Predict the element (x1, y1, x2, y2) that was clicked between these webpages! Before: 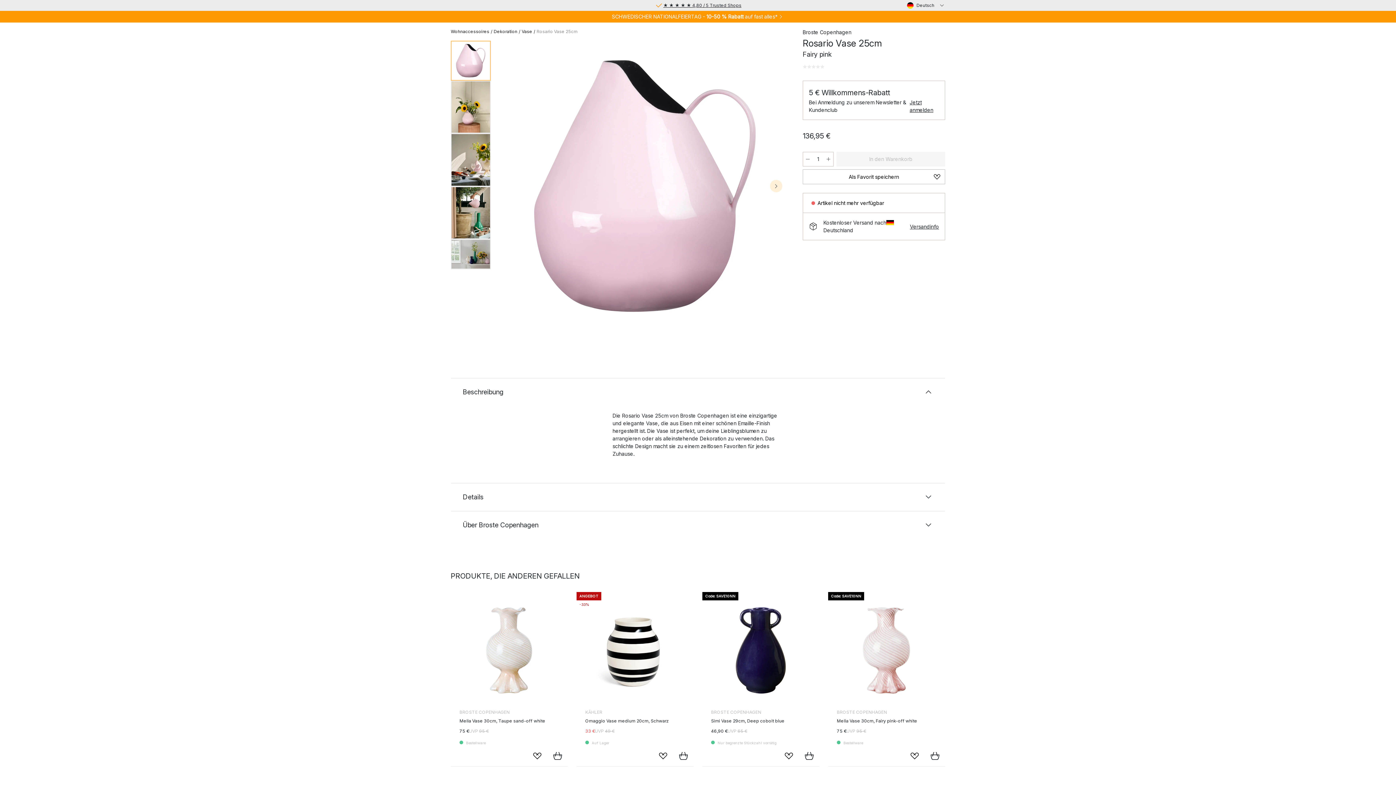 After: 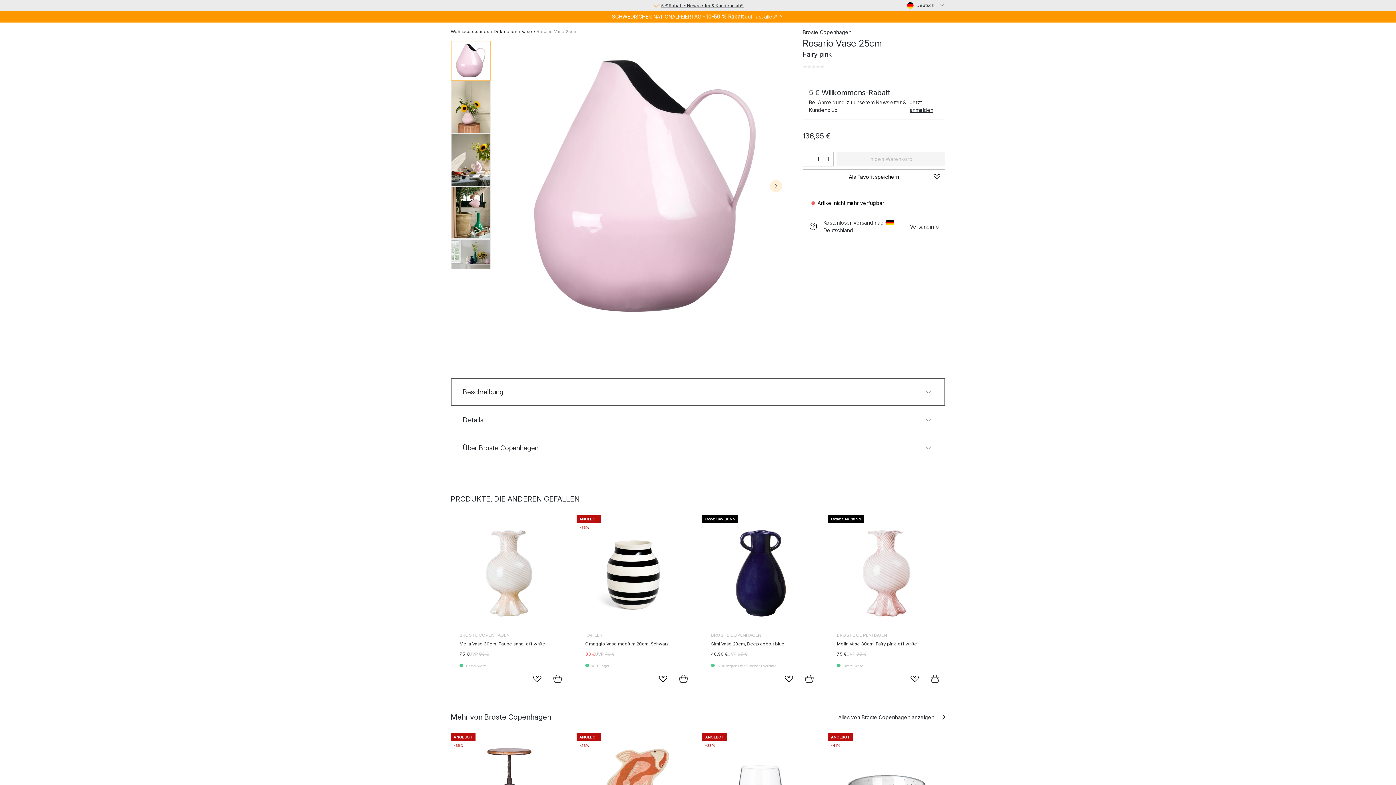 Action: label: Beschreibung bbox: (450, 378, 945, 406)